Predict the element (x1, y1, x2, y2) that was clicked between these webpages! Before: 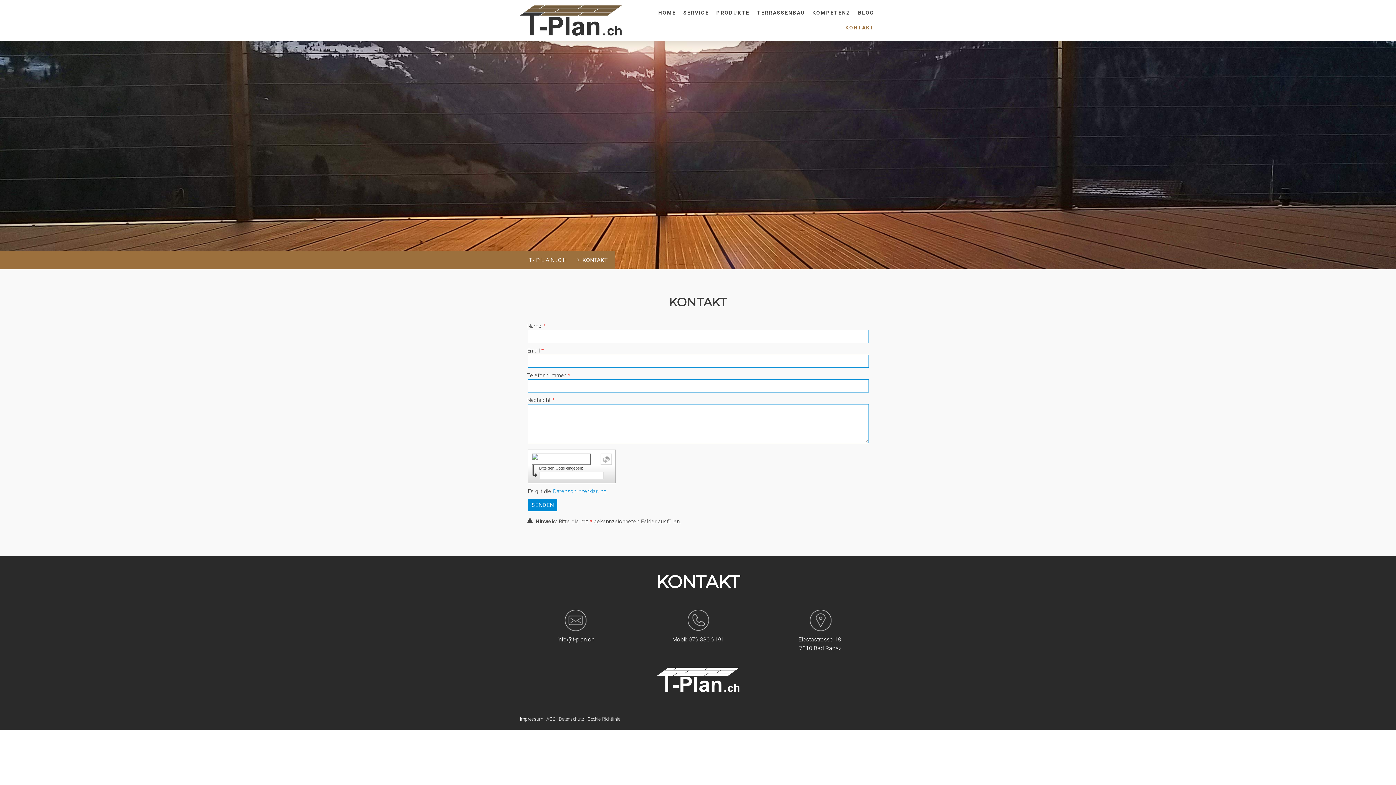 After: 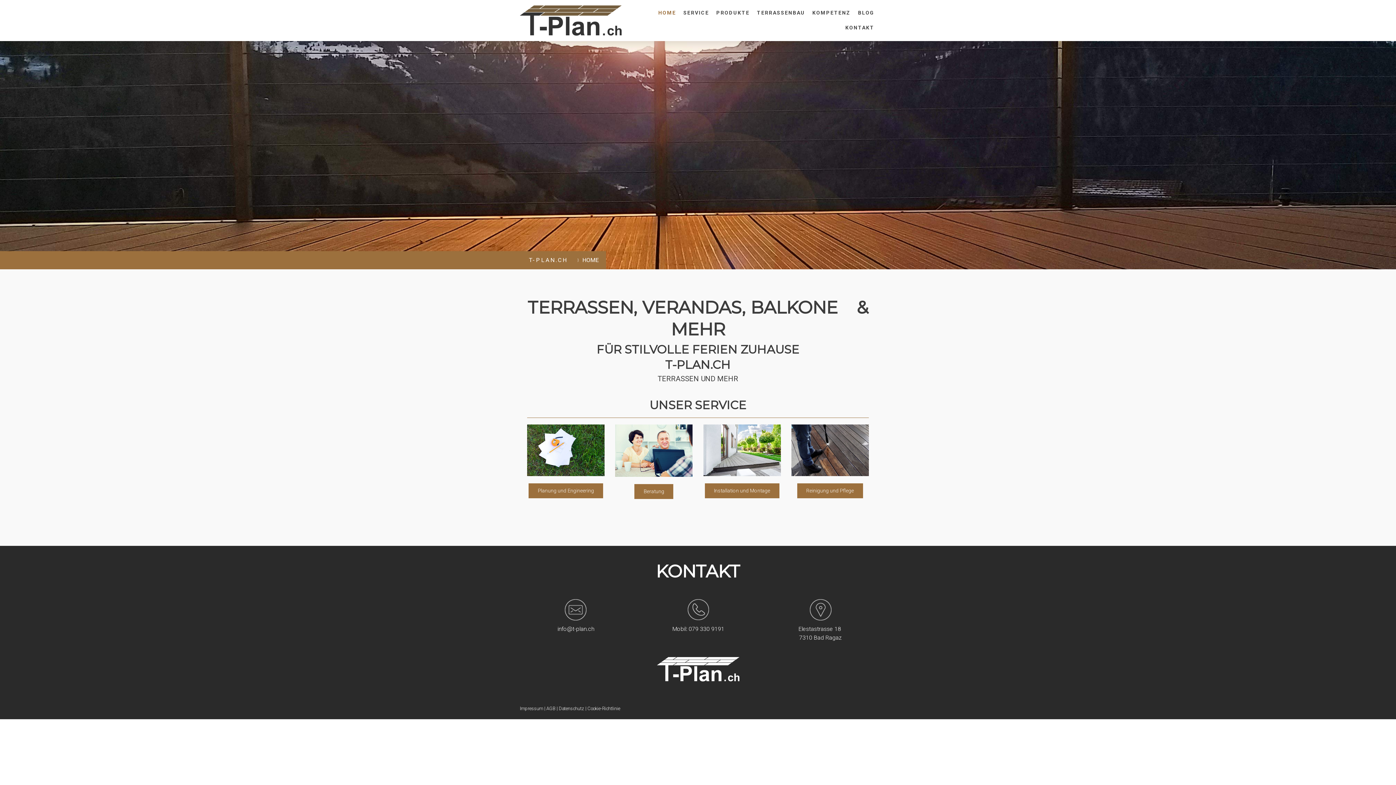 Action: bbox: (520, 6, 621, 12)